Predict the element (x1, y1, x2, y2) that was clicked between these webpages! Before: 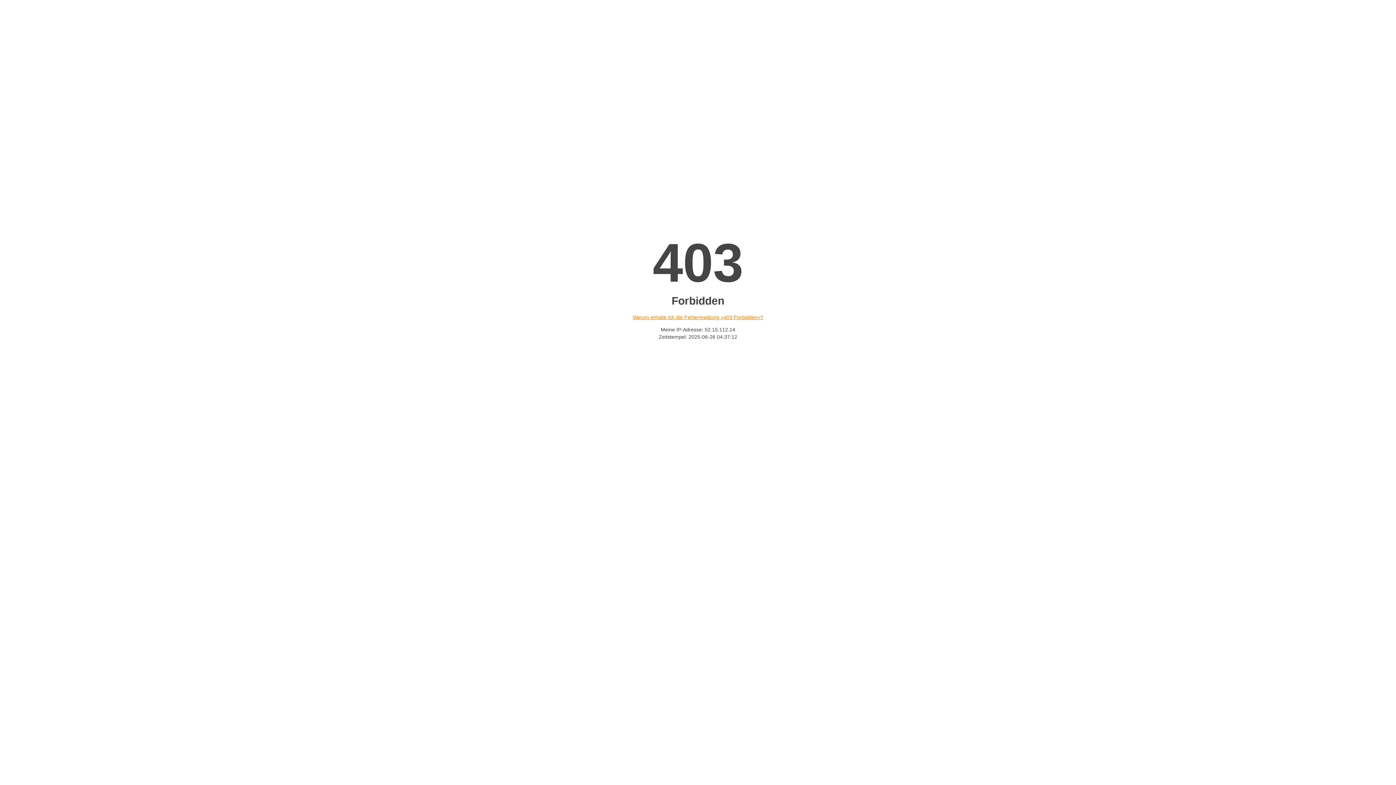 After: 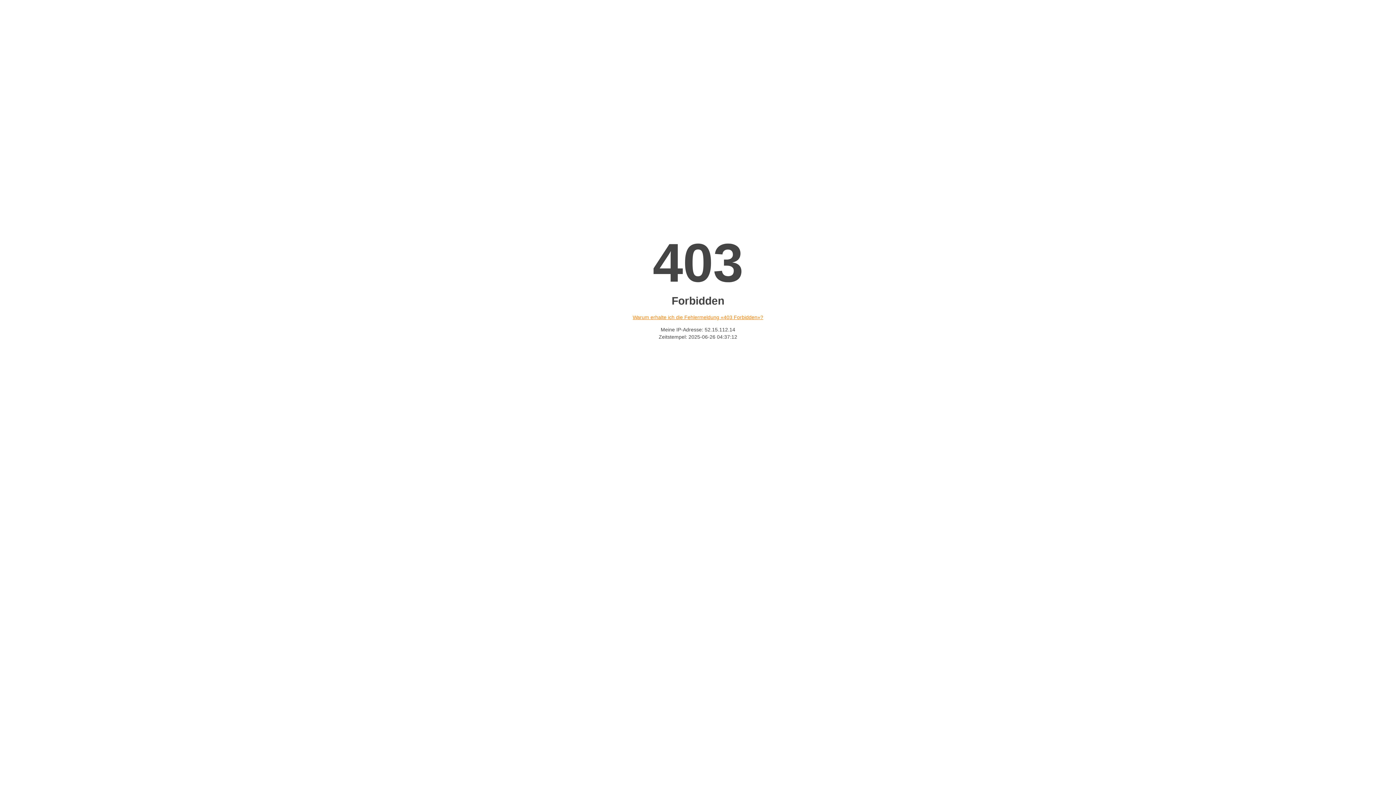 Action: label: Warum erhalte ich die Fehlermeldung «403 Forbidden»? bbox: (632, 314, 763, 320)